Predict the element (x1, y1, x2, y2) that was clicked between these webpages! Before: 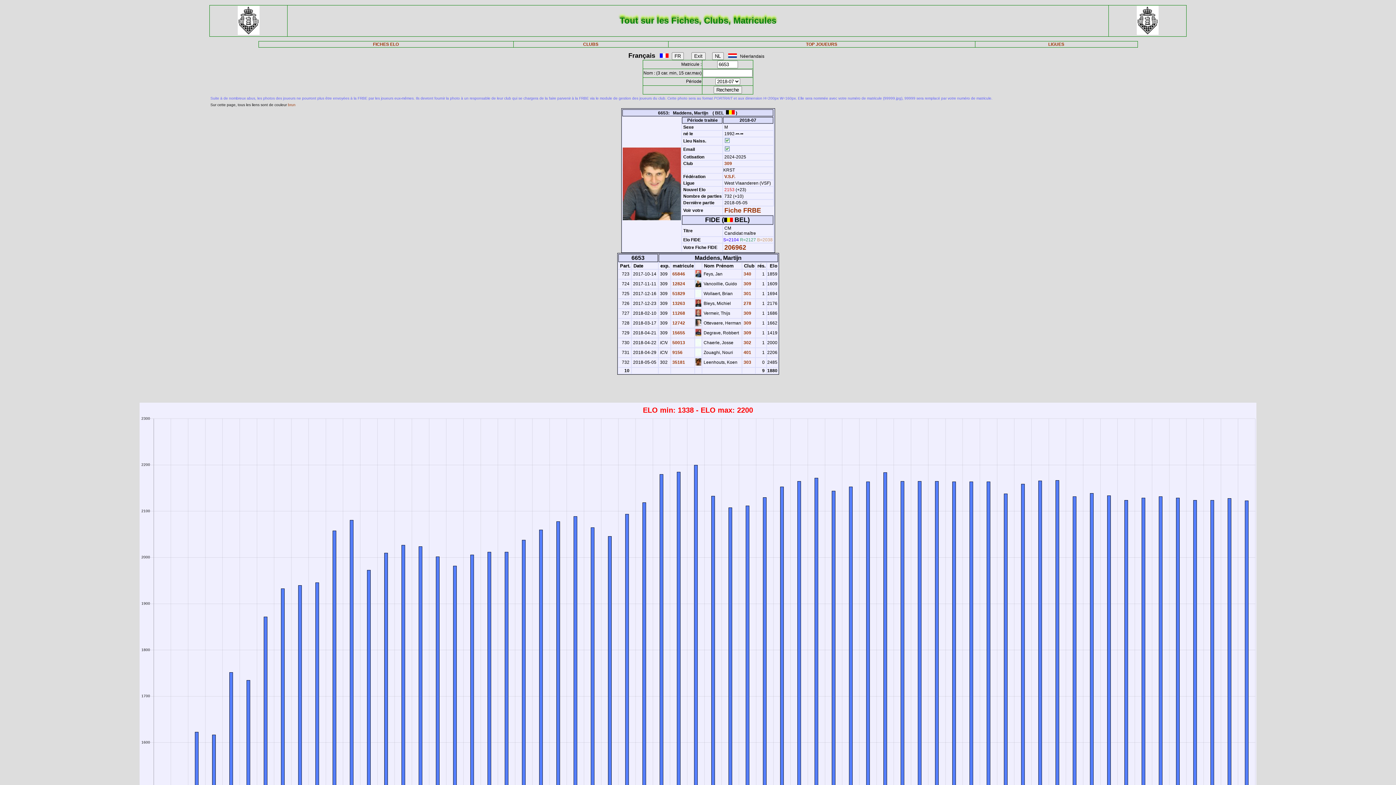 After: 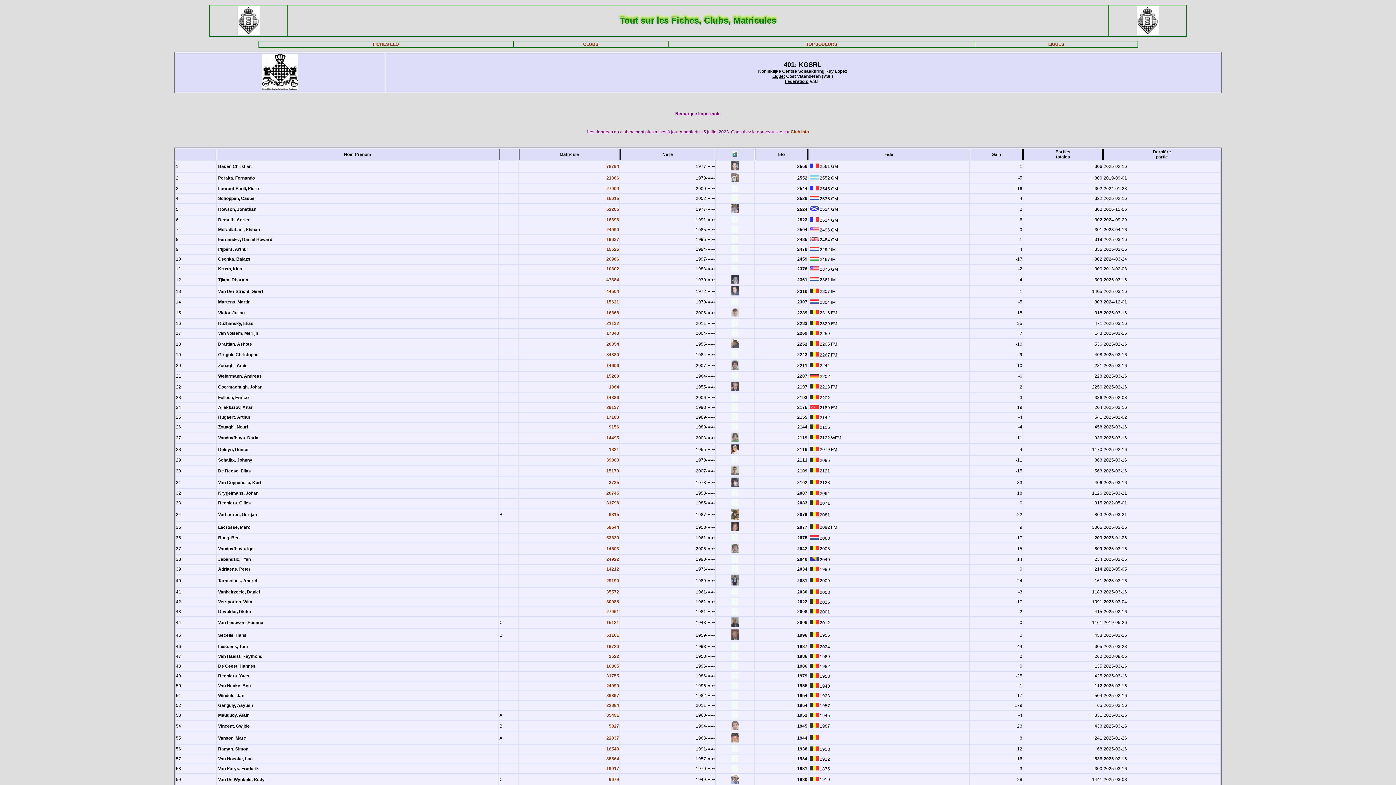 Action: bbox: (742, 350, 751, 355) label:  401